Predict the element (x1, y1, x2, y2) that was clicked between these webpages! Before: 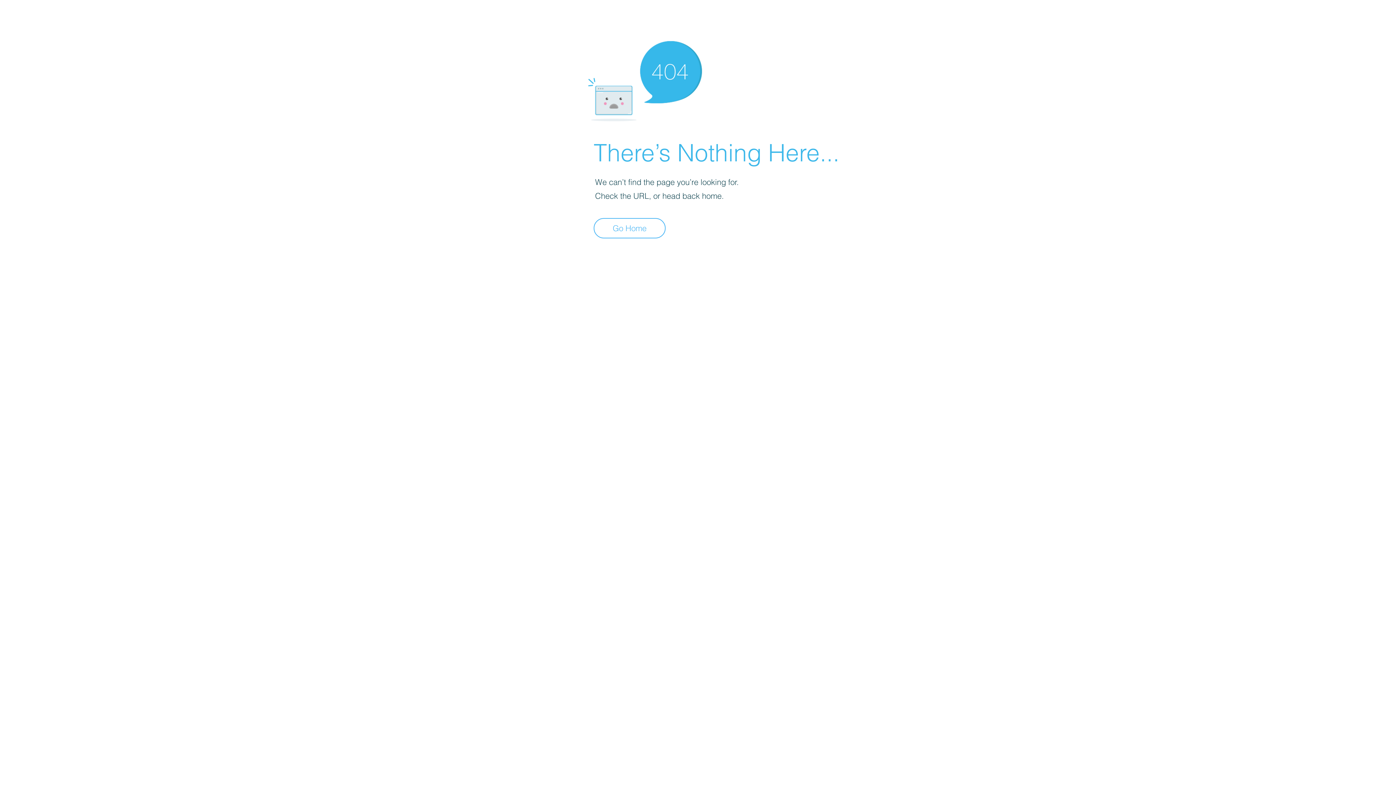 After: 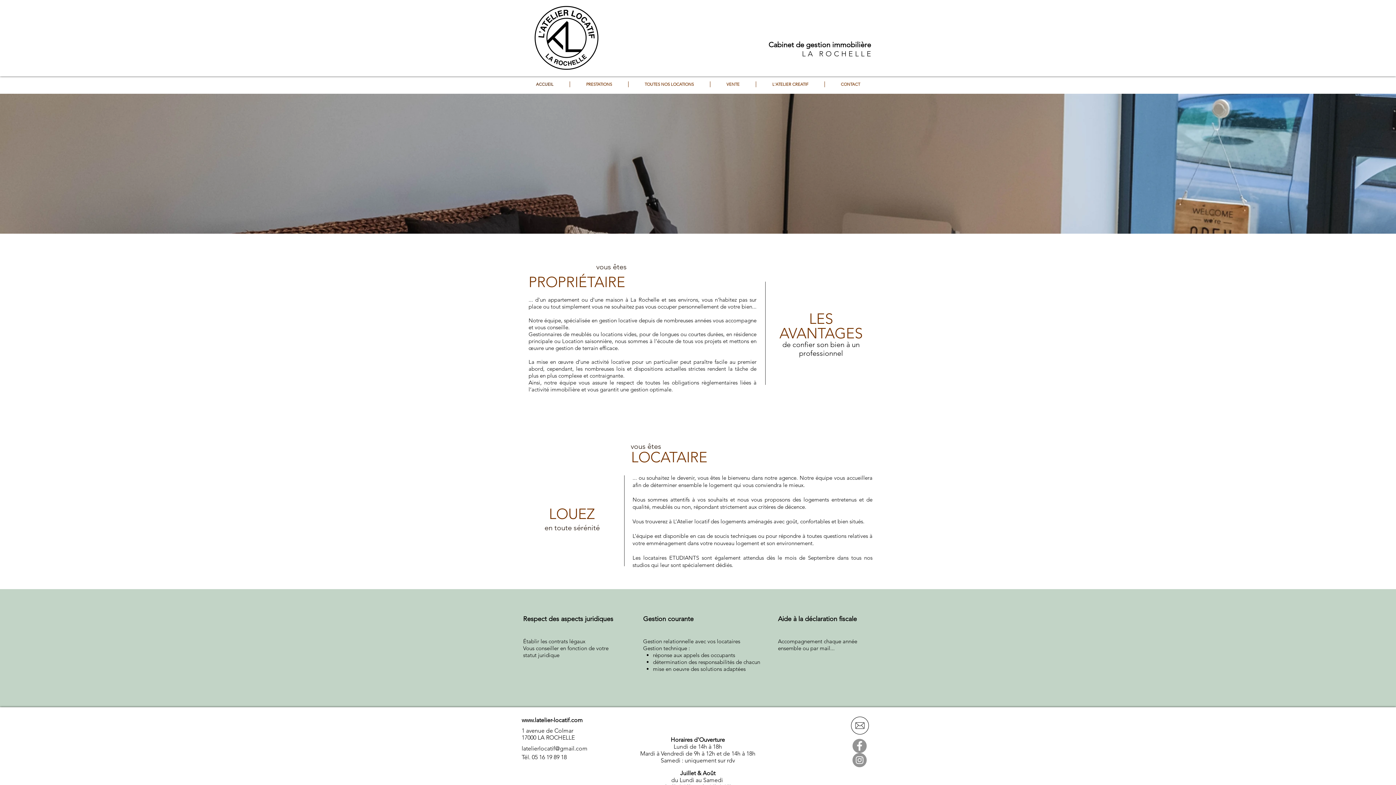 Action: bbox: (593, 218, 665, 238) label: Go Home